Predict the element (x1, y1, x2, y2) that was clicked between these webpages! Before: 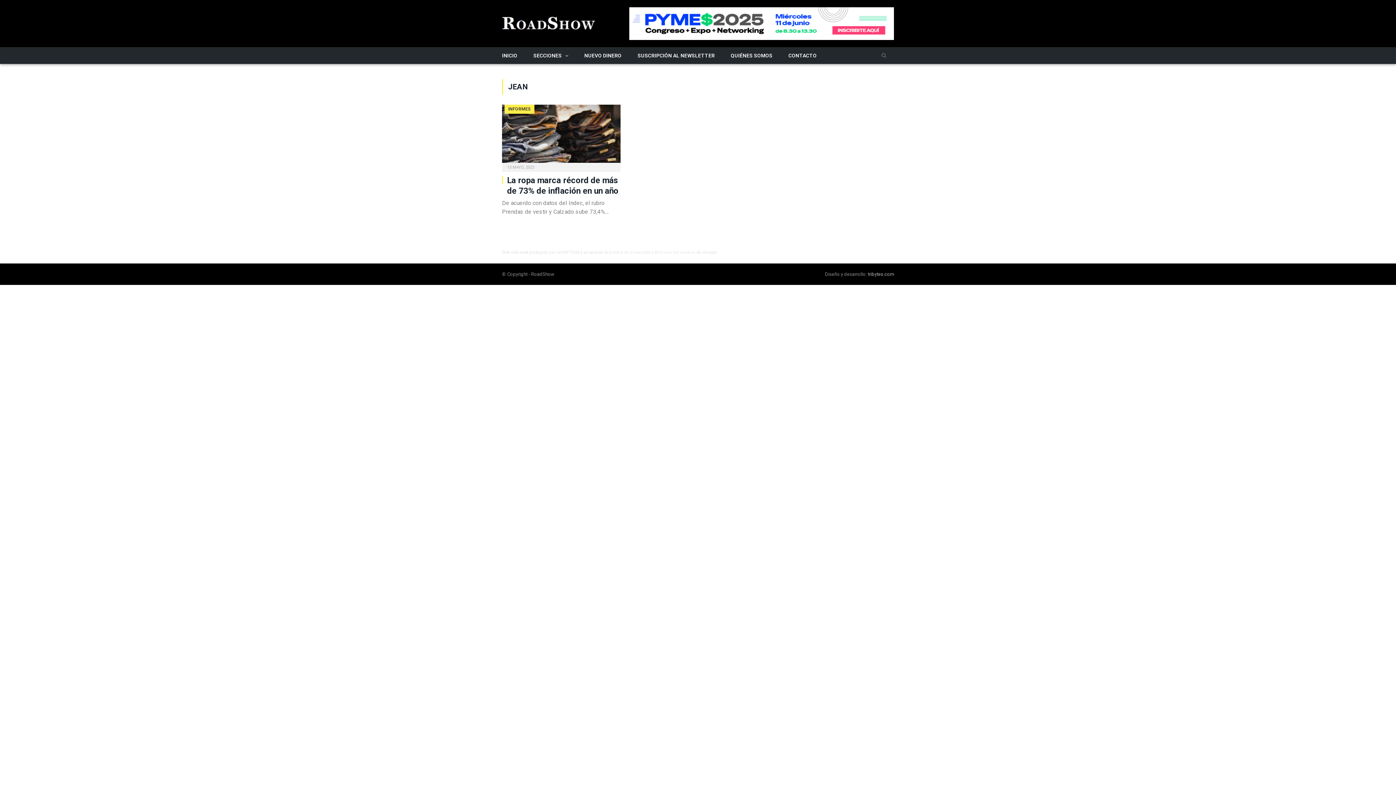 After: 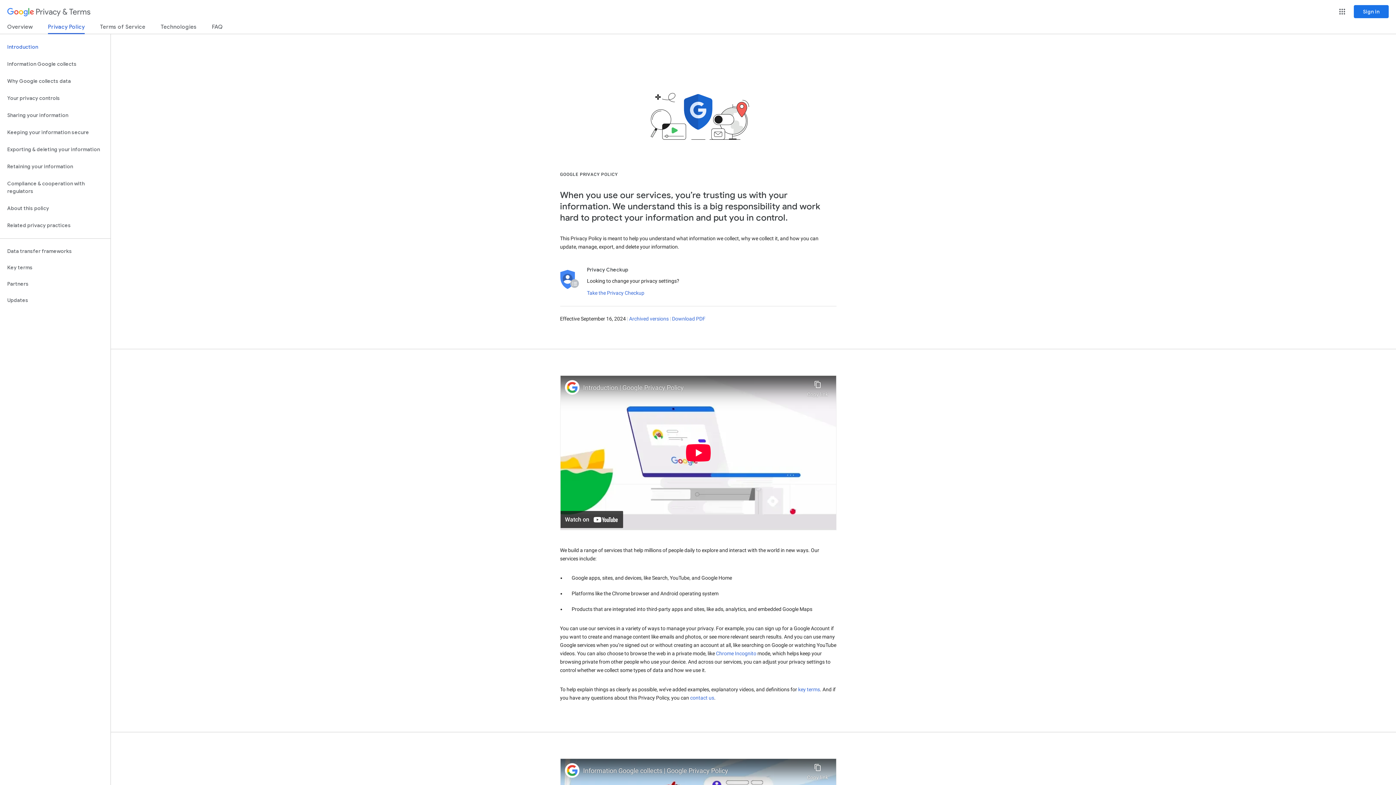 Action: label: política de privacidad bbox: (609, 250, 650, 254)